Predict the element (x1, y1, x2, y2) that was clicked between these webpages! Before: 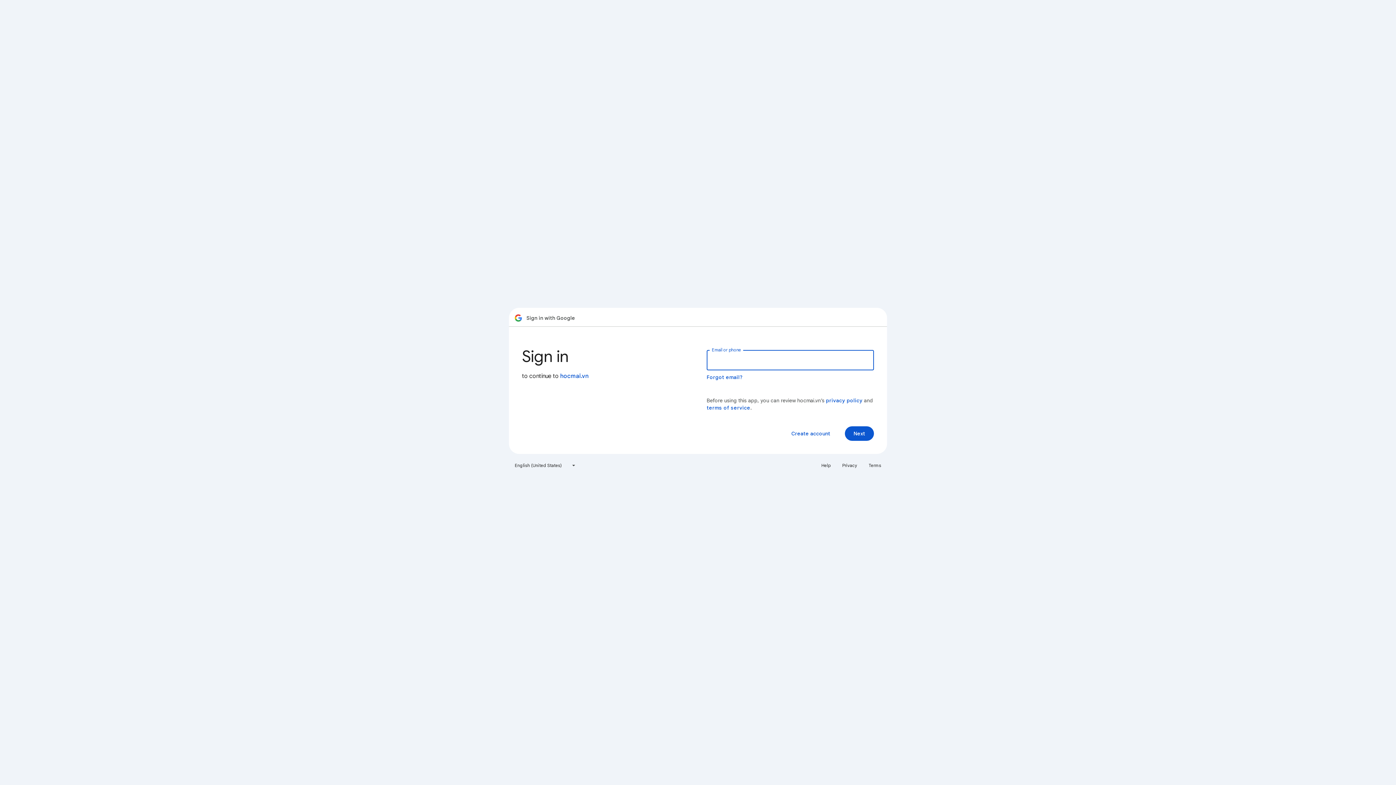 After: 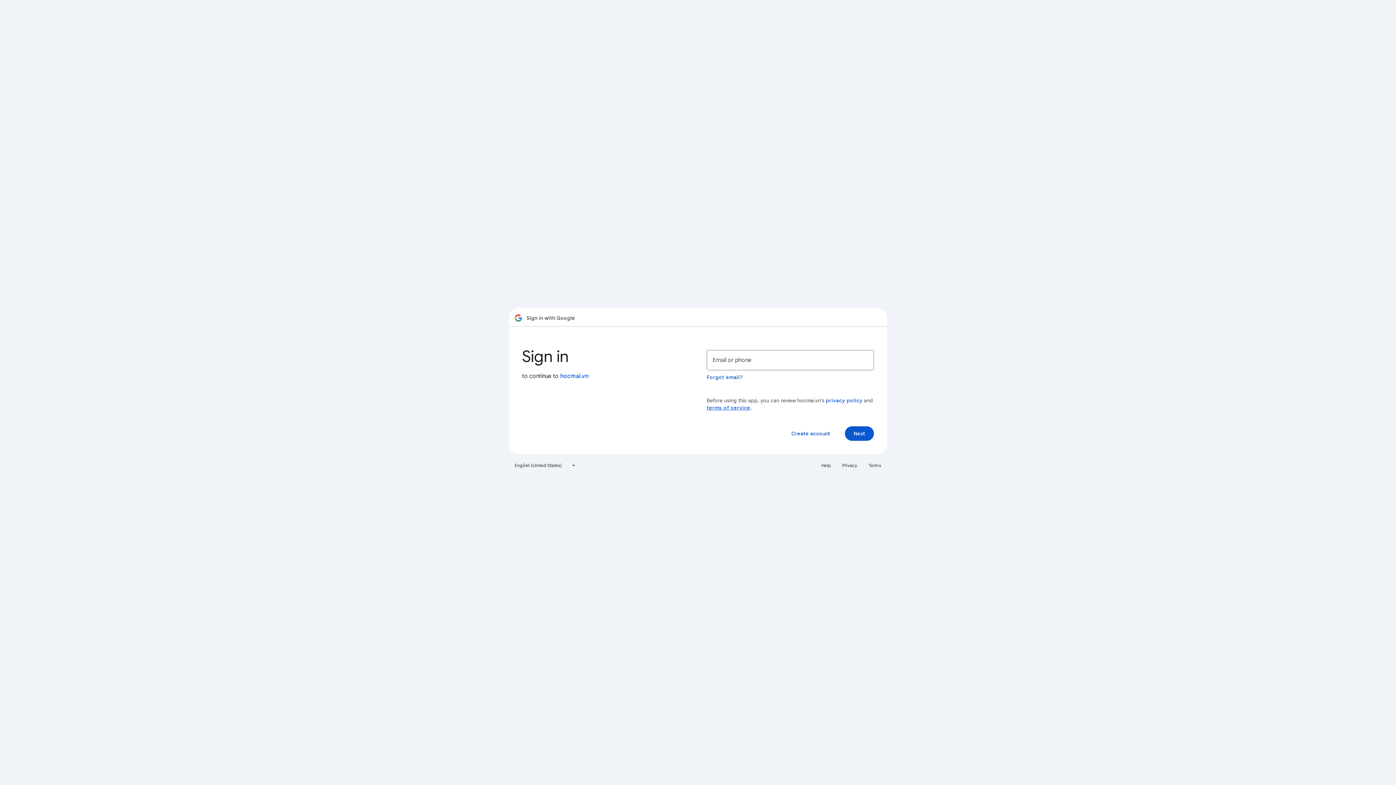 Action: bbox: (706, 404, 750, 411) label: terms of service